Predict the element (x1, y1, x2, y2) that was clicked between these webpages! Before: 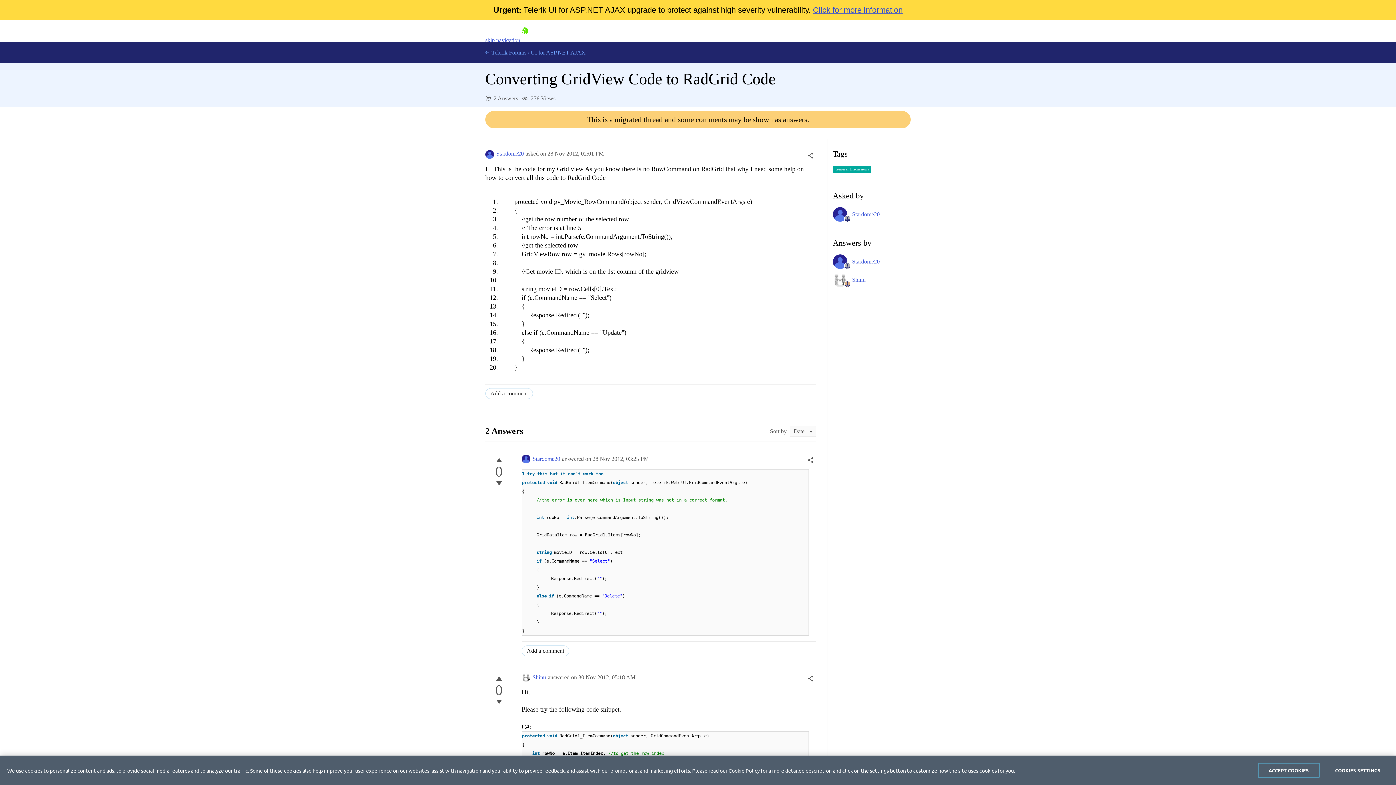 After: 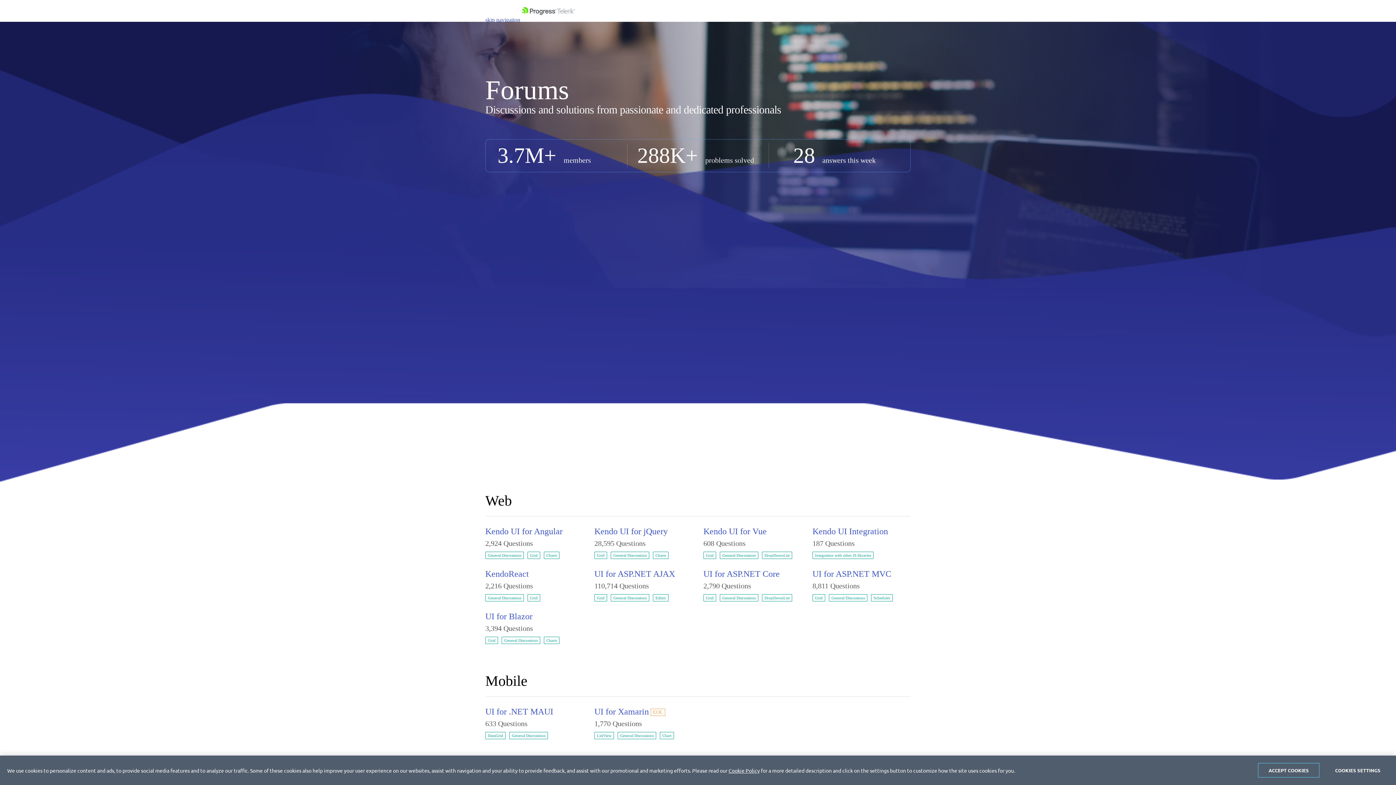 Action: label:  Telerik Forums bbox: (485, 49, 526, 56)